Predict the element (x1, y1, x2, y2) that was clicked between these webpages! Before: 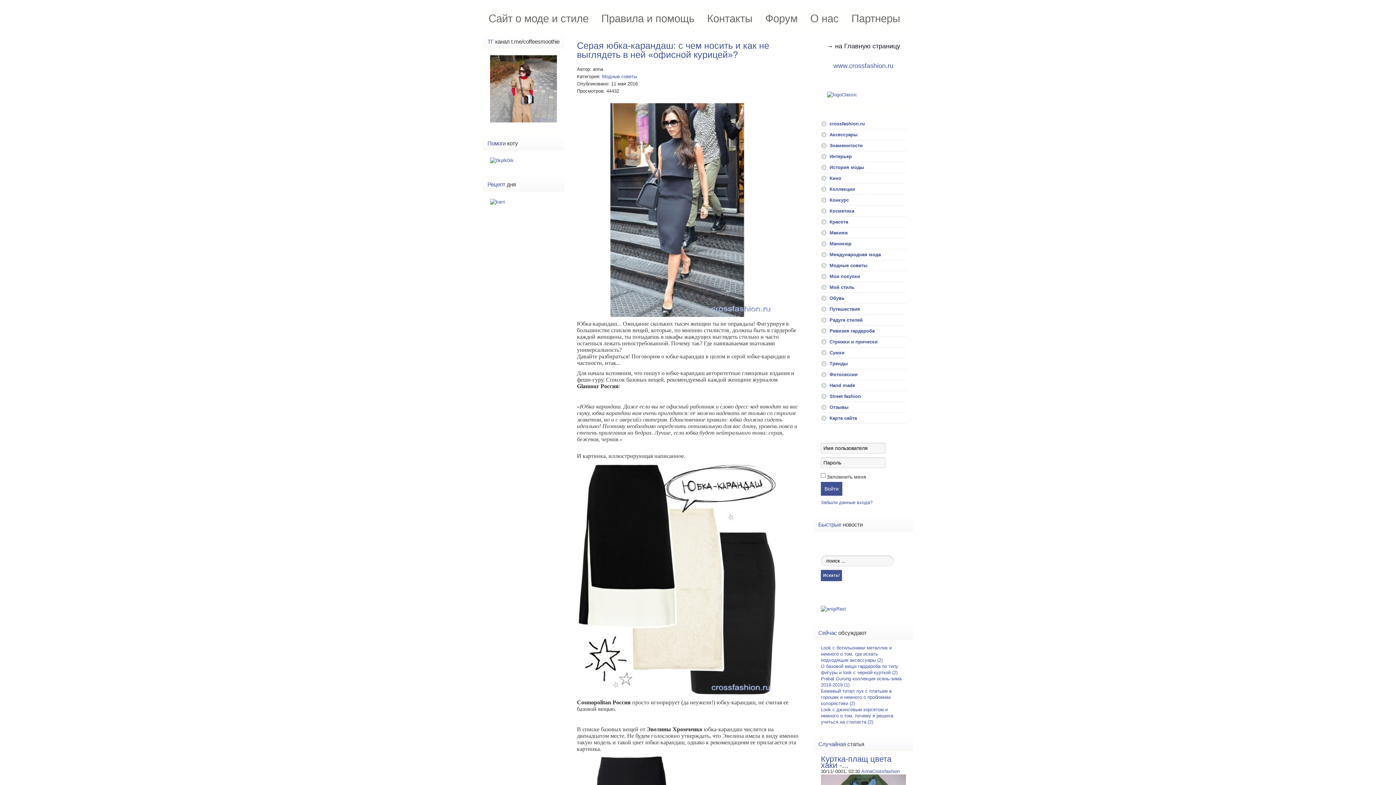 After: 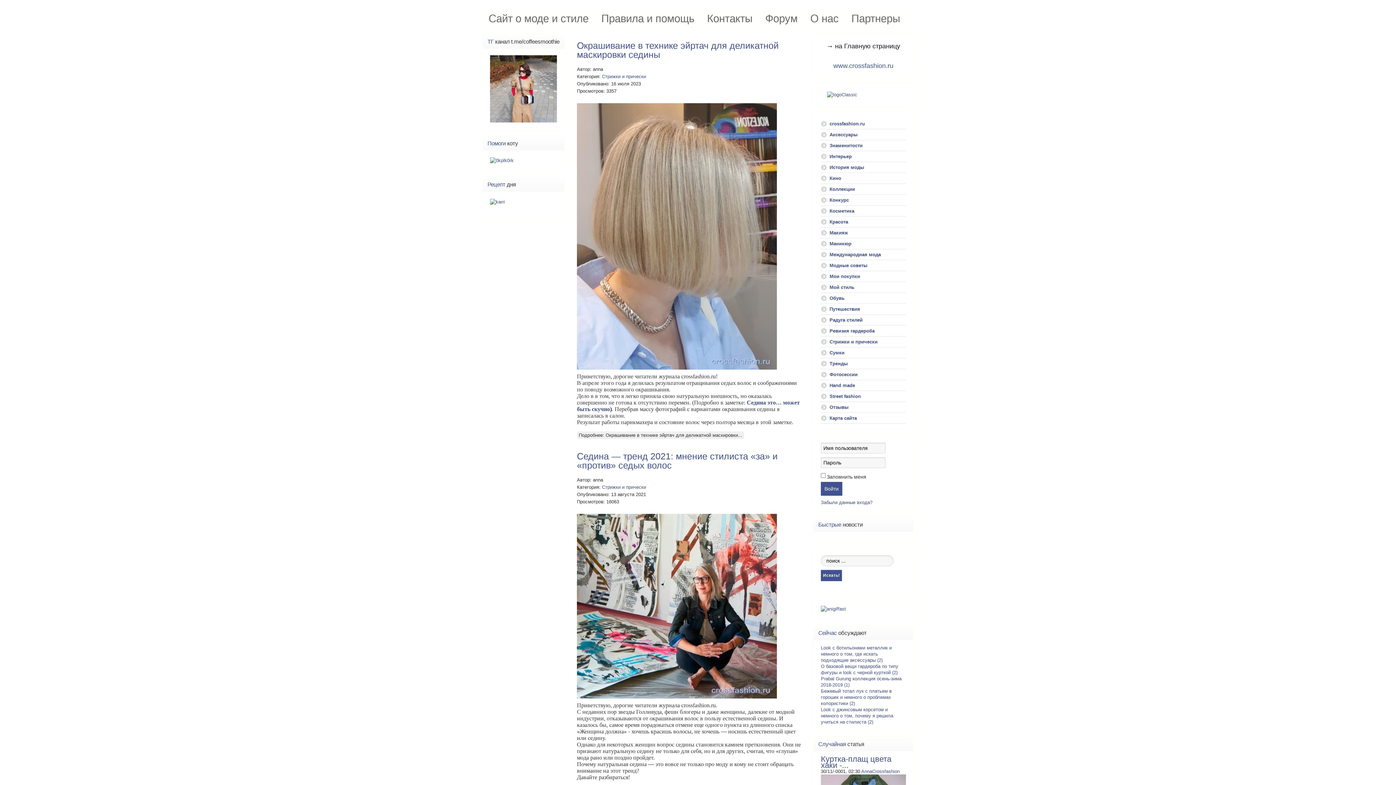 Action: label: Стрижки и прически bbox: (821, 336, 906, 347)